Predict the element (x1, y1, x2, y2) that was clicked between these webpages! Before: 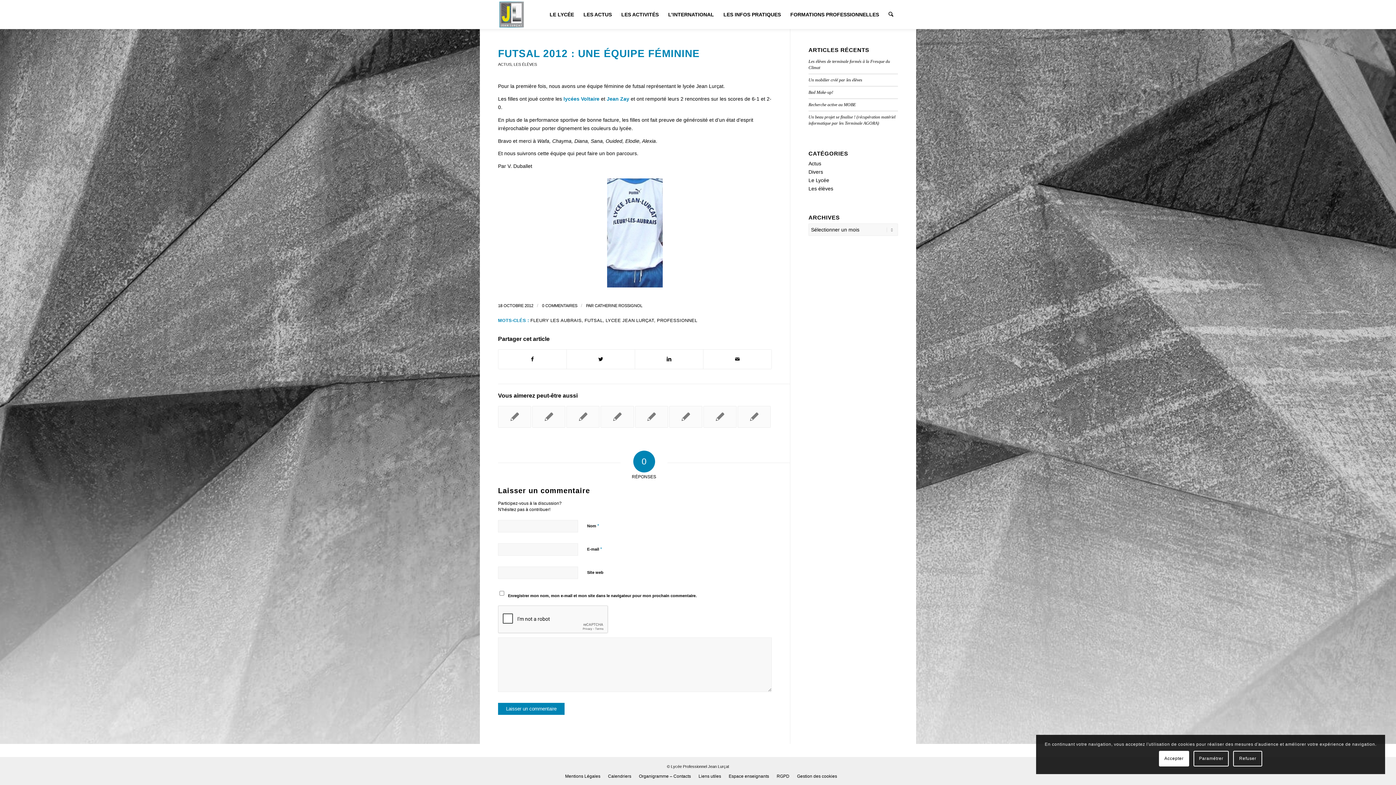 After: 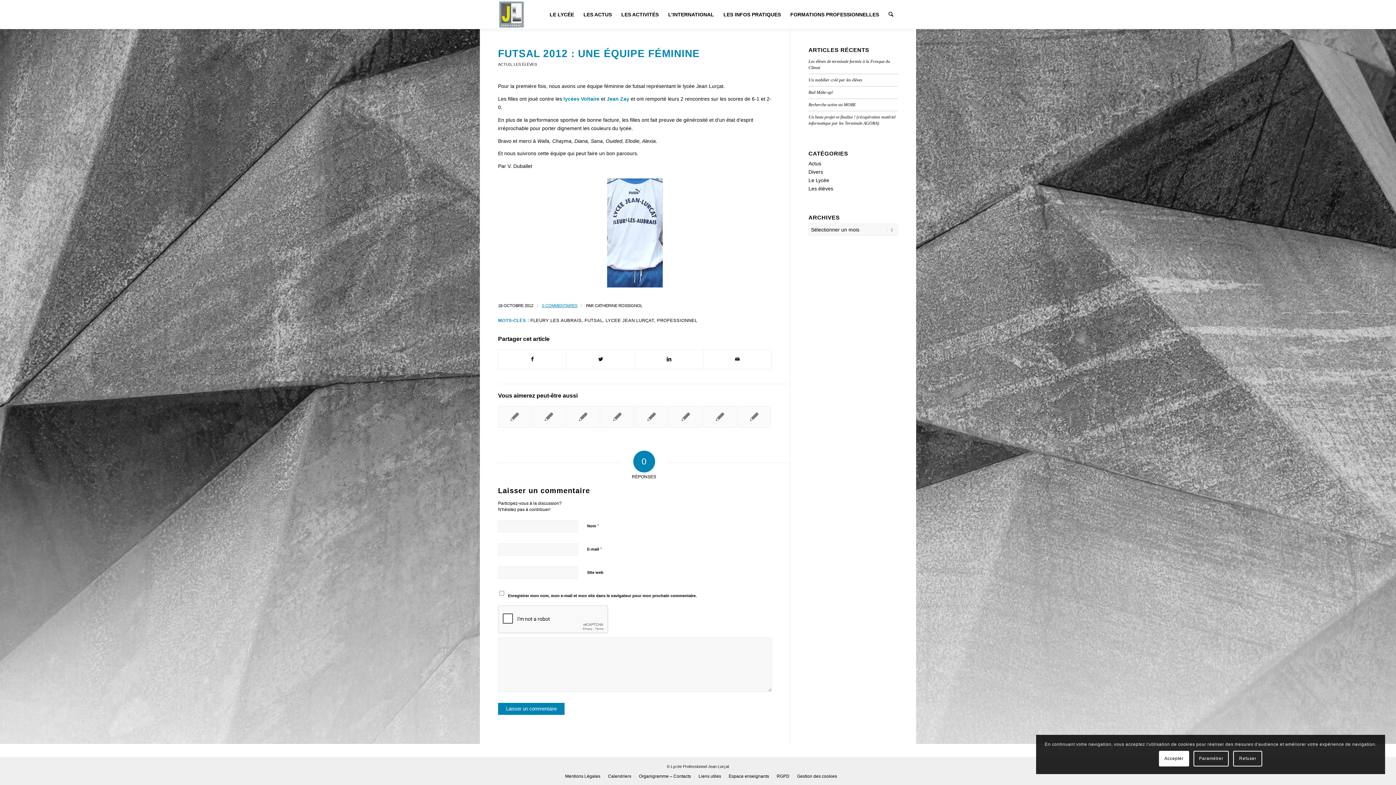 Action: bbox: (542, 303, 577, 308) label: 0 COMMENTAIRES